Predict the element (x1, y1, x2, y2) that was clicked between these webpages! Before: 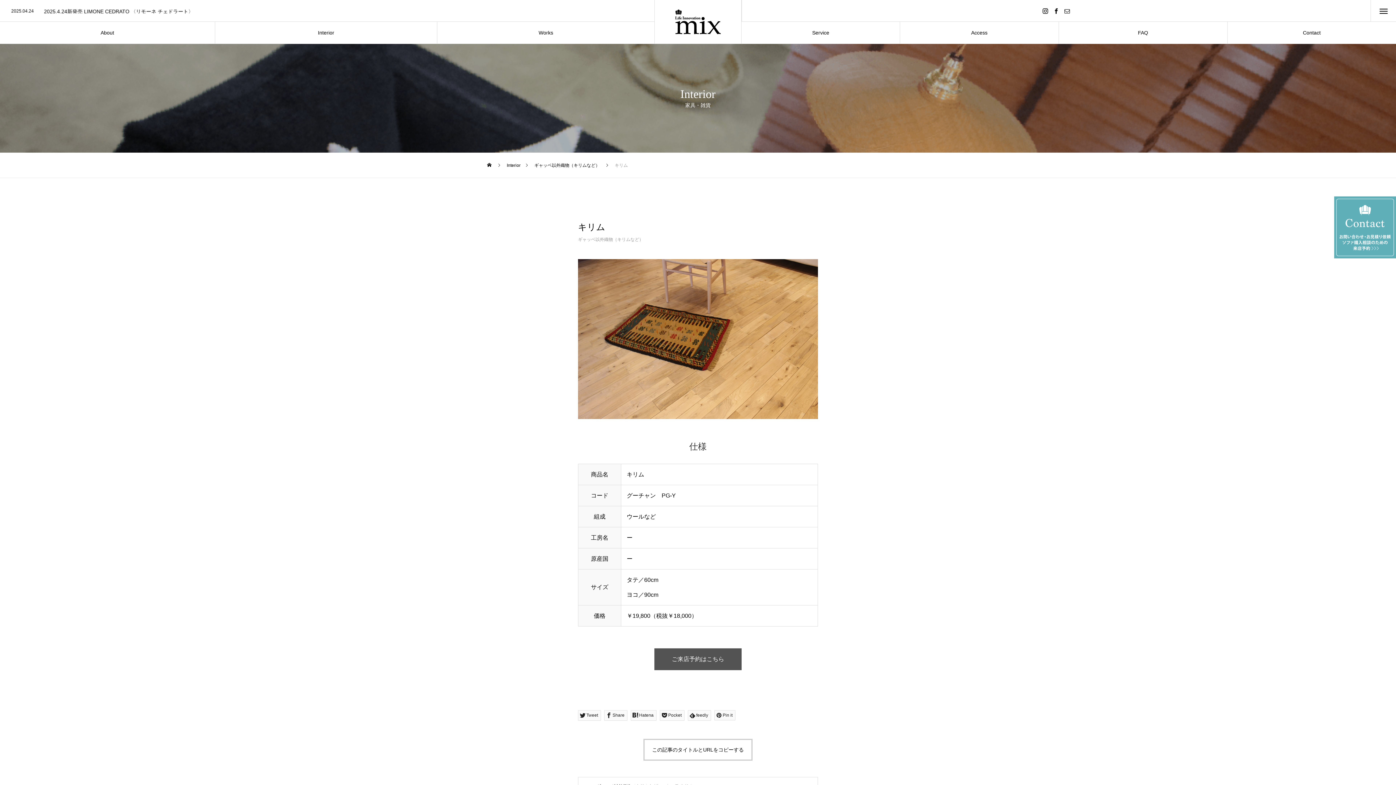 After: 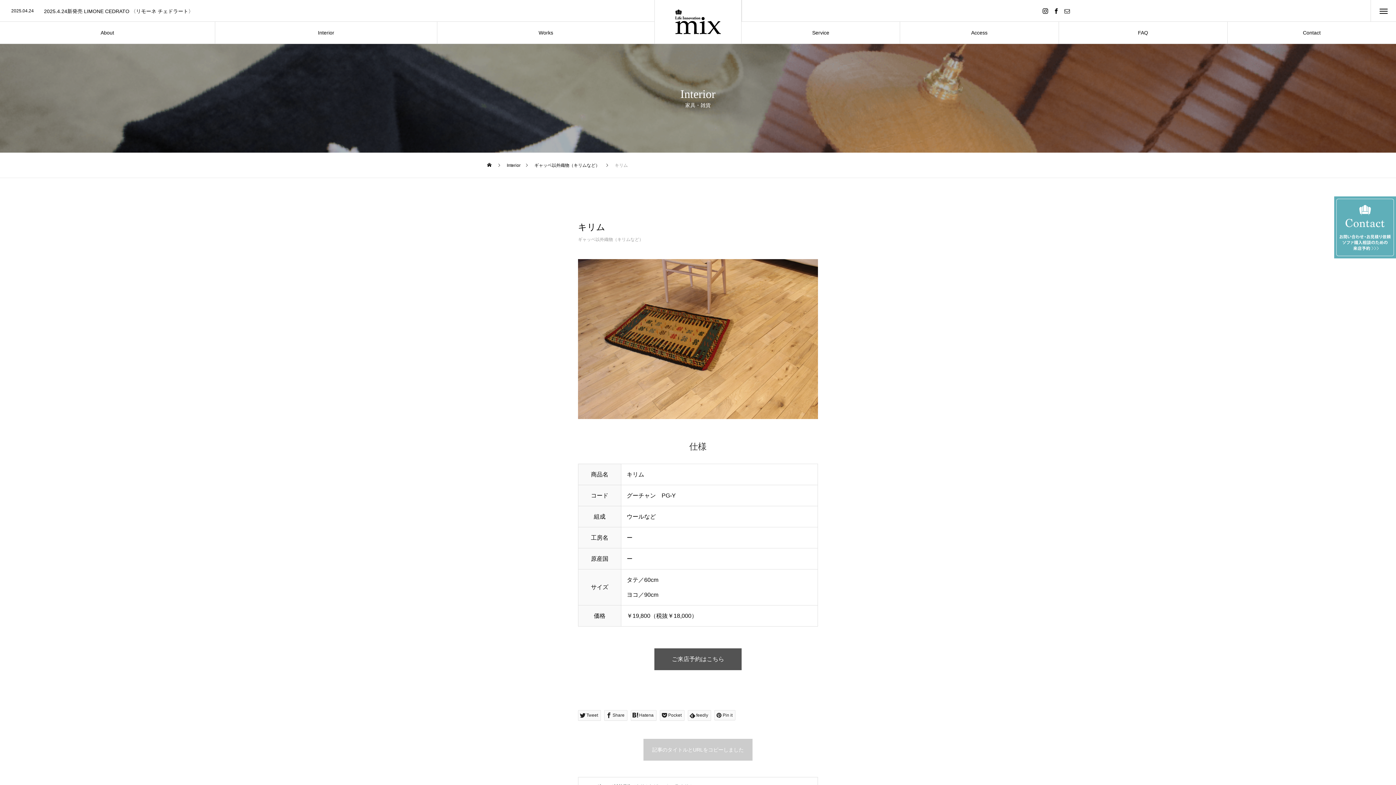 Action: label: この記事のタイトルとURLをコピーする bbox: (643, 739, 752, 761)